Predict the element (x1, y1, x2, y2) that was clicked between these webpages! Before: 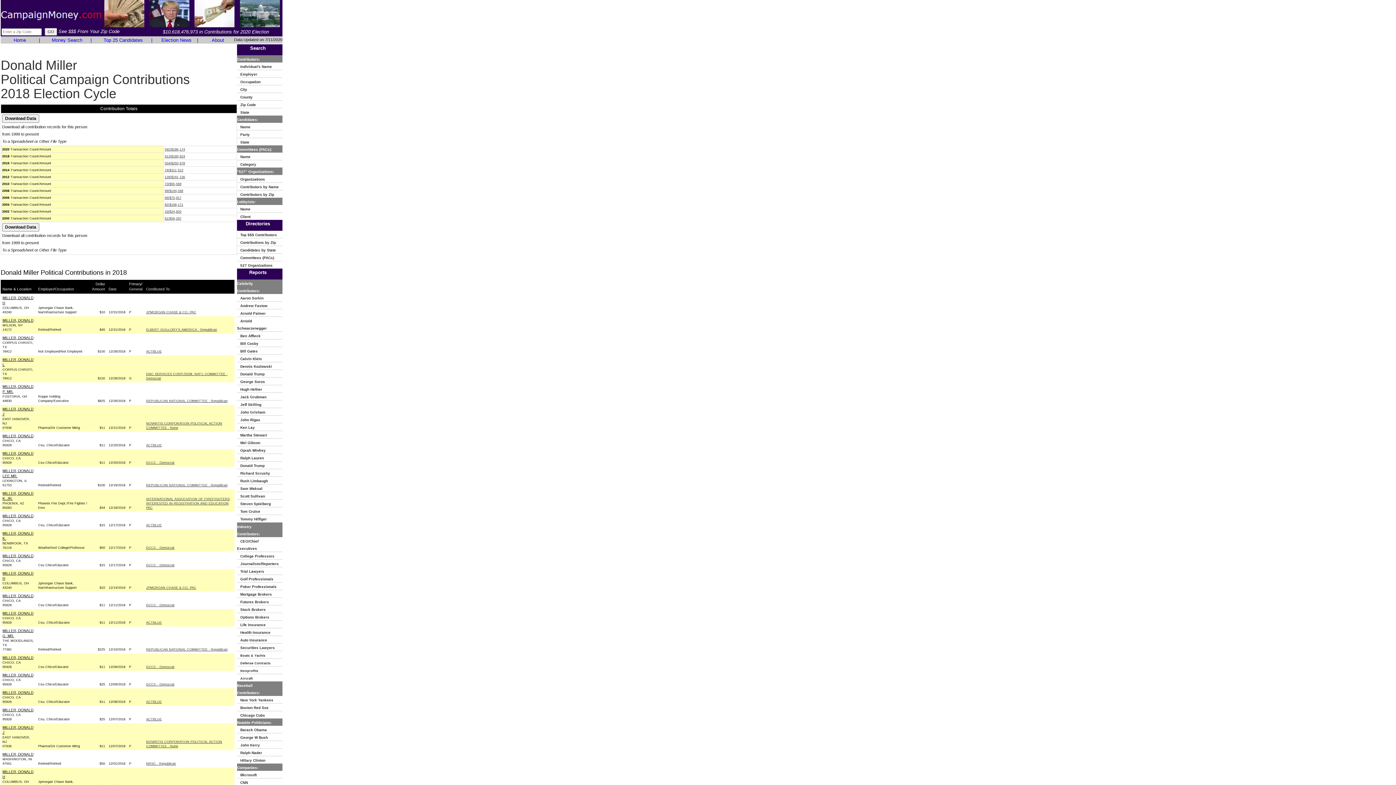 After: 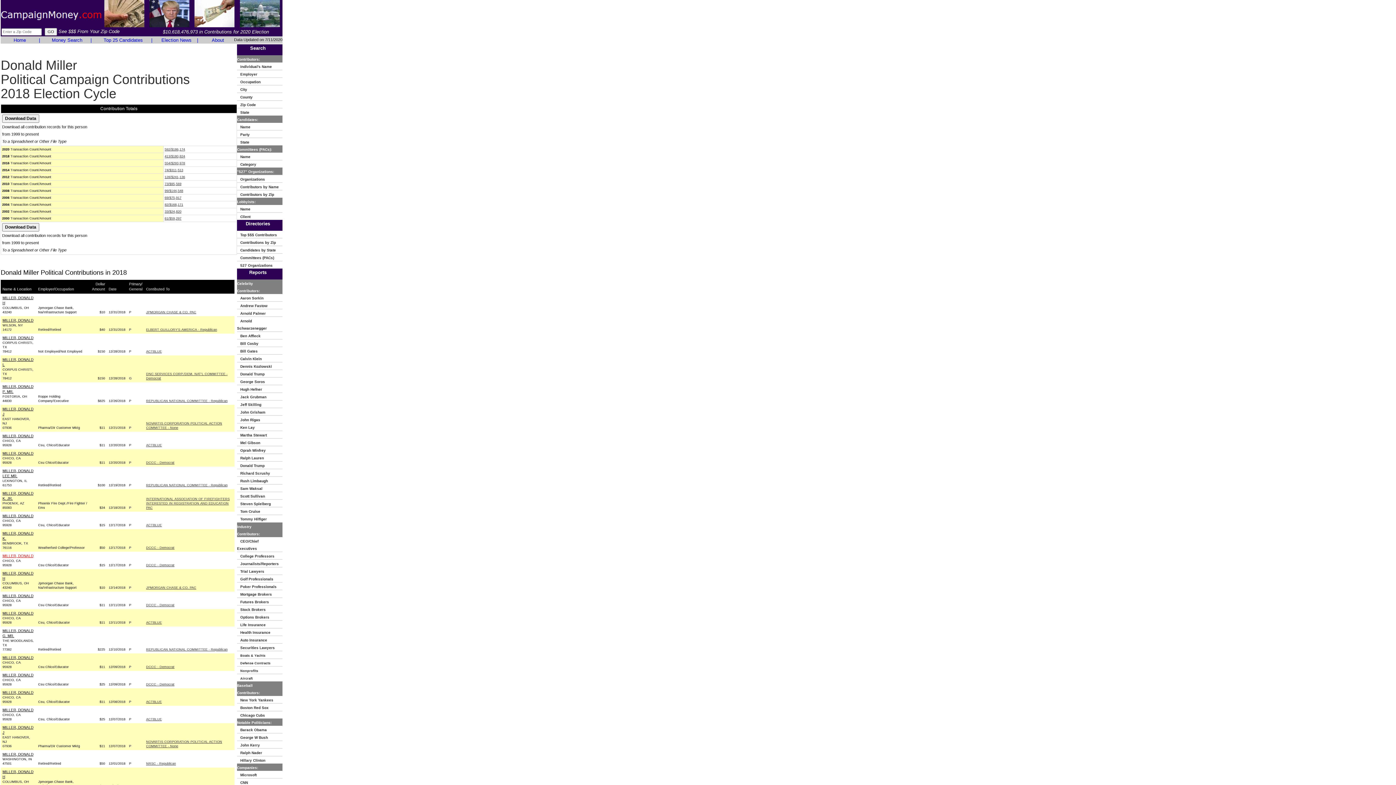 Action: label: MILLER, DONALD bbox: (2, 554, 33, 558)